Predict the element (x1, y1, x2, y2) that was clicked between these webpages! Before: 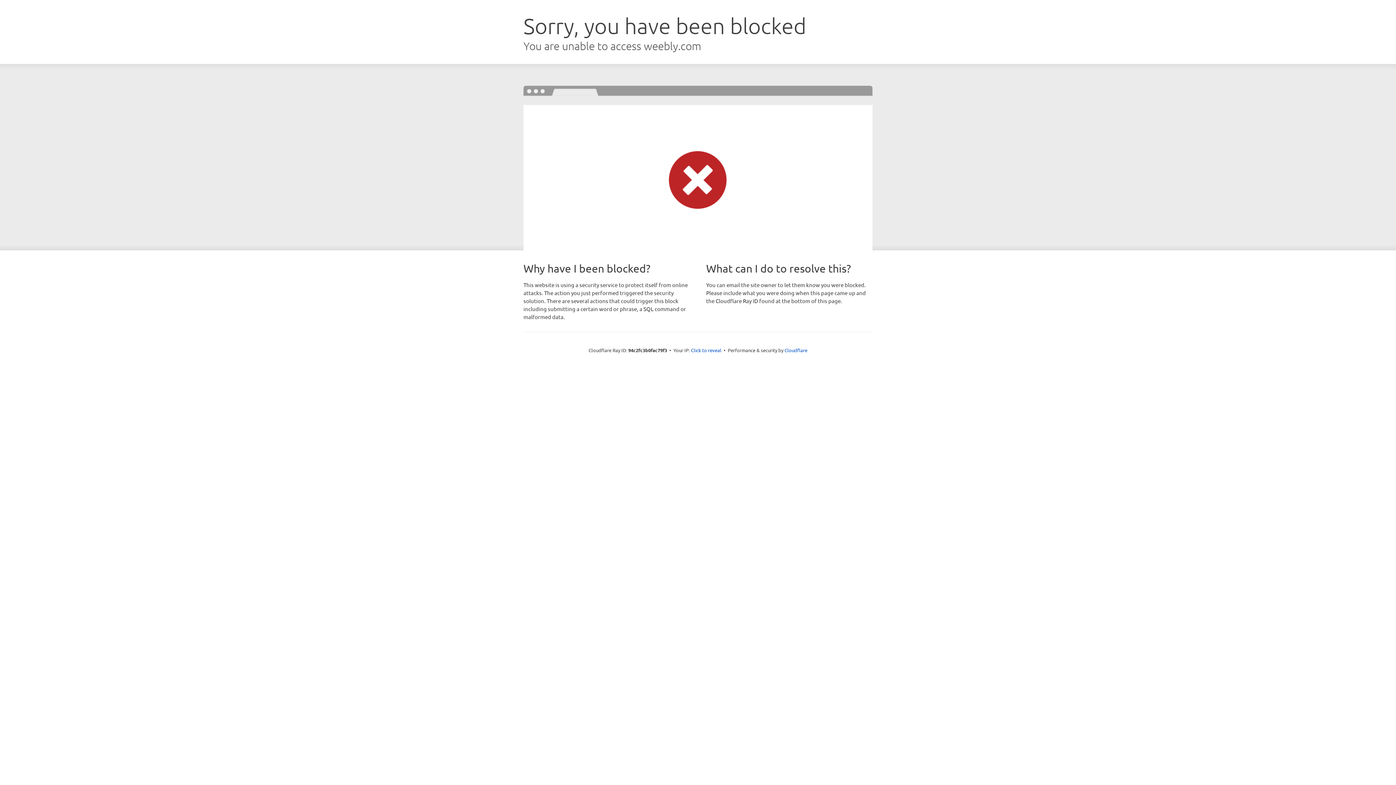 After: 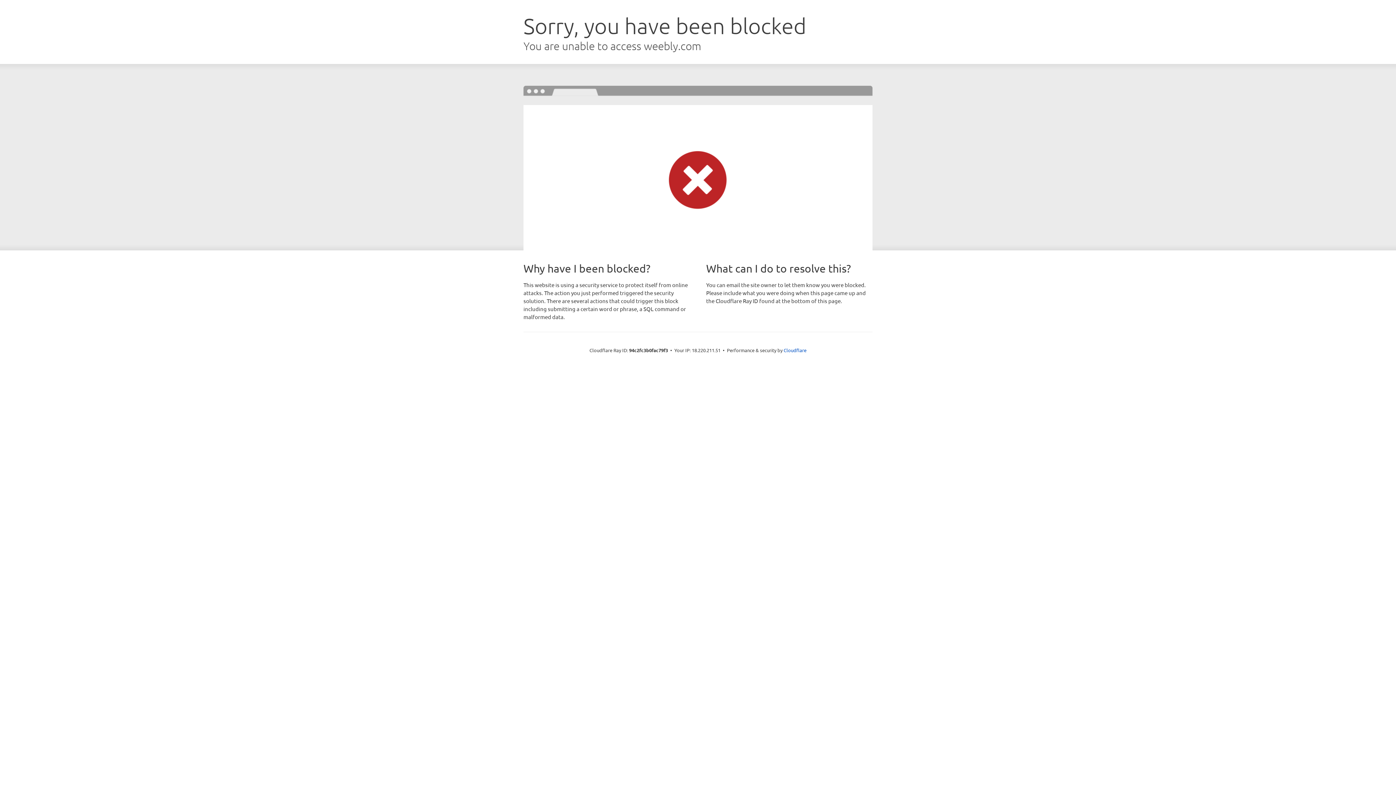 Action: label: Click to reveal bbox: (691, 346, 721, 353)